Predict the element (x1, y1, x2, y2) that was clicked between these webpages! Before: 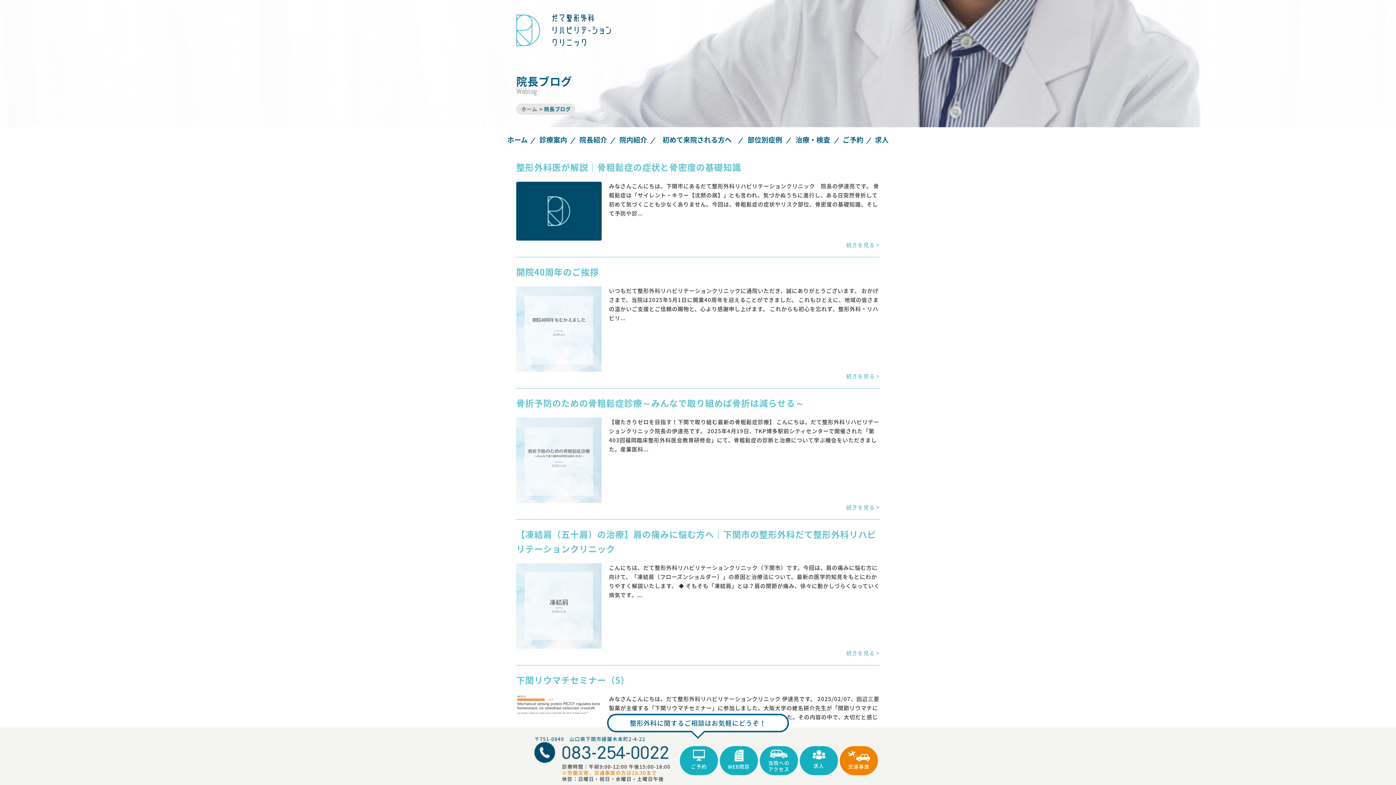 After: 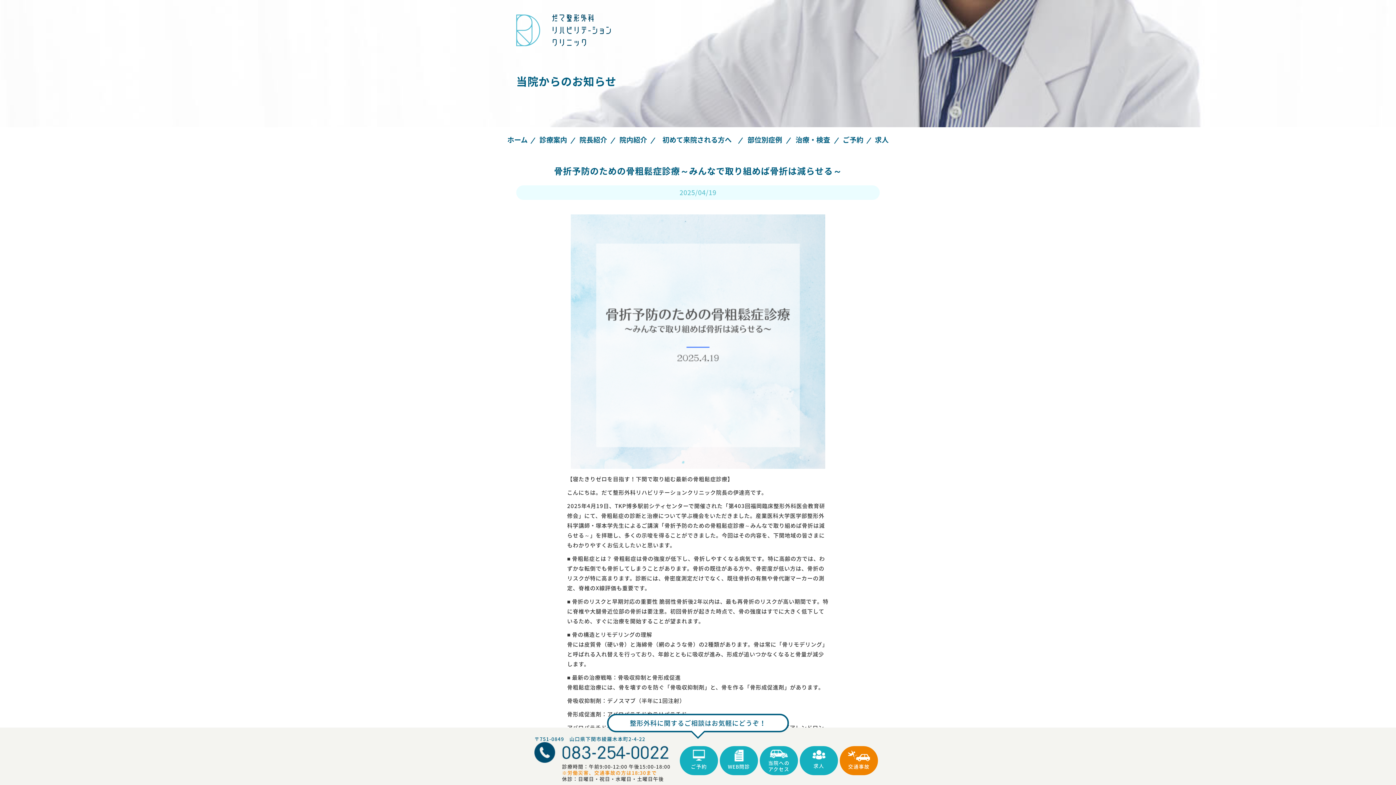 Action: bbox: (516, 396, 804, 409) label: 骨折予防のための骨粗鬆症診療～みんなで取り組めば骨折は減らせる～